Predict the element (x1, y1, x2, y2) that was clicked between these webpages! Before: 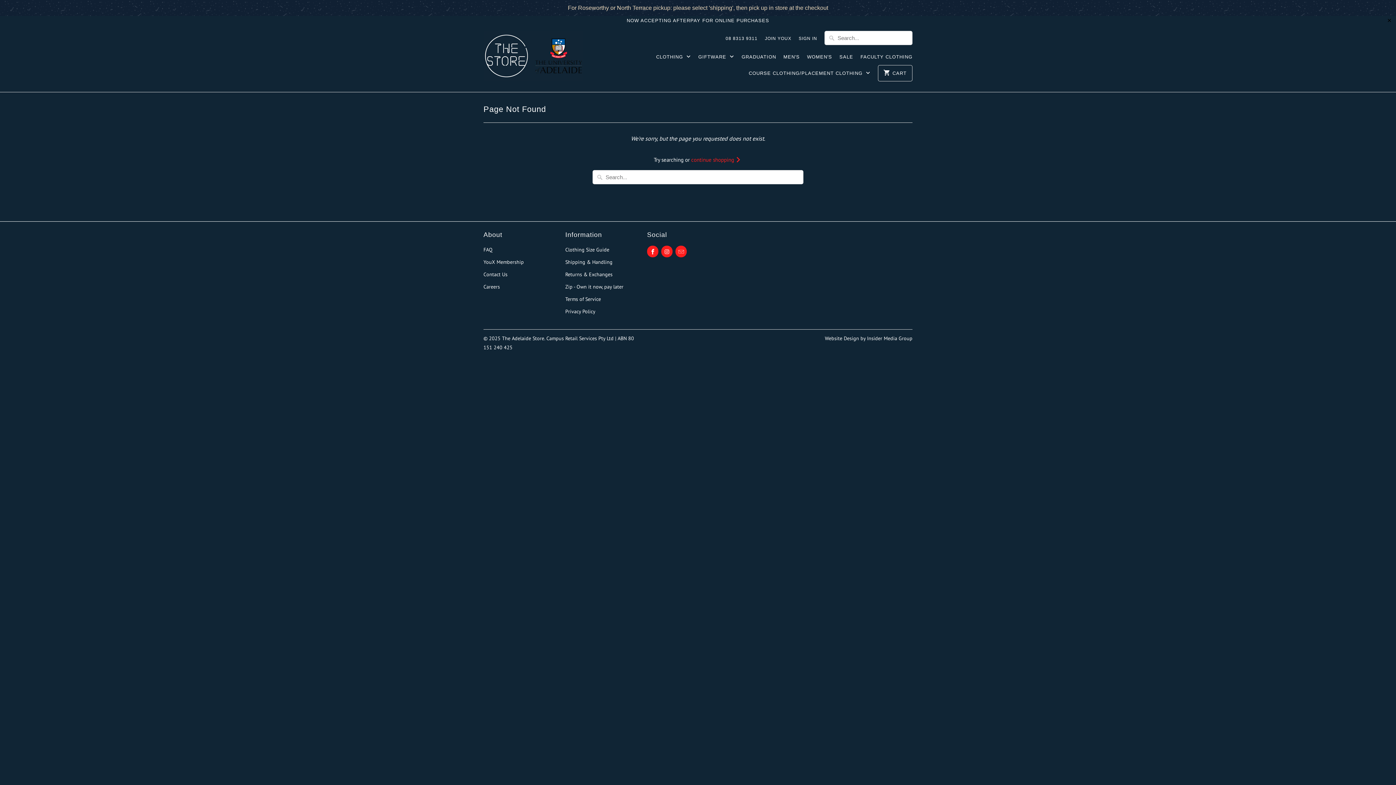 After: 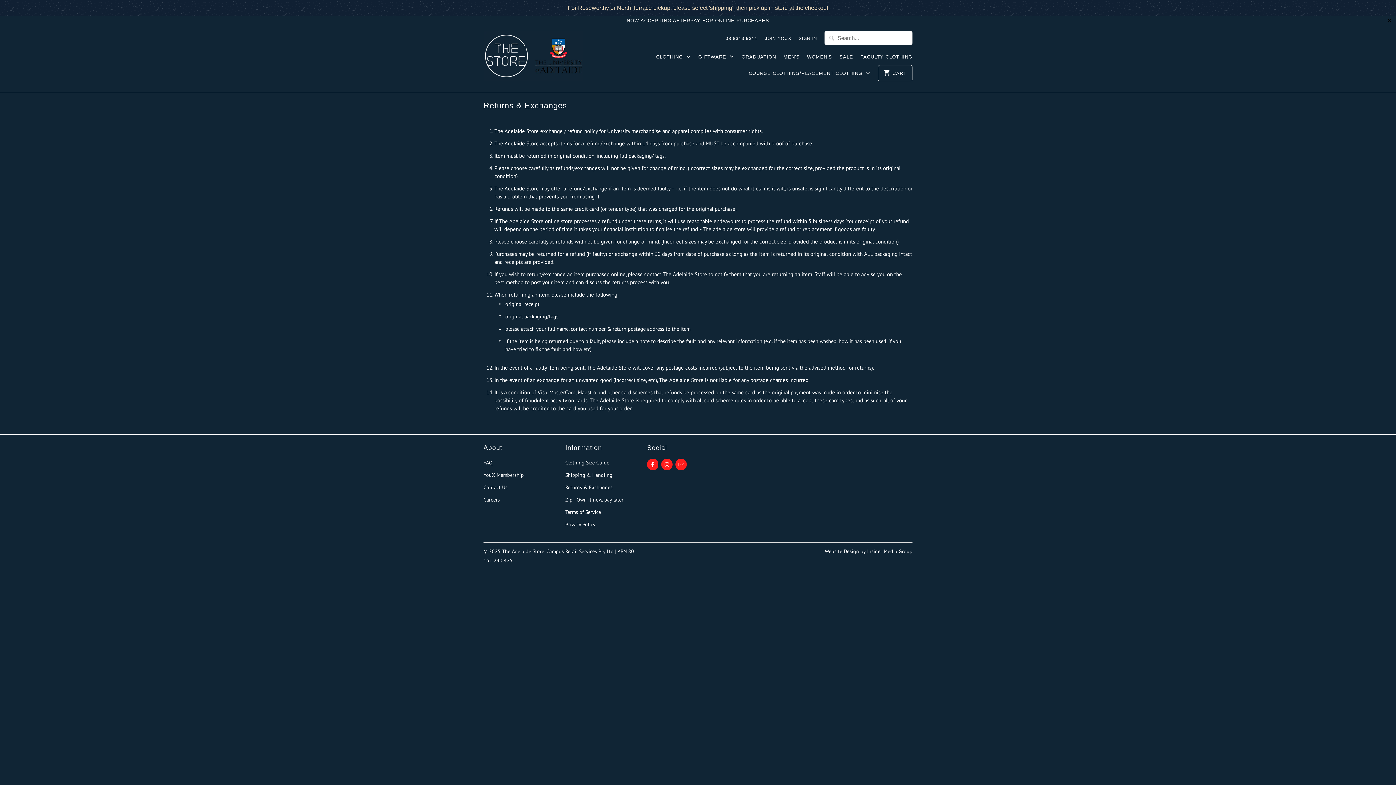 Action: label: Returns & Exchanges bbox: (565, 271, 612, 277)